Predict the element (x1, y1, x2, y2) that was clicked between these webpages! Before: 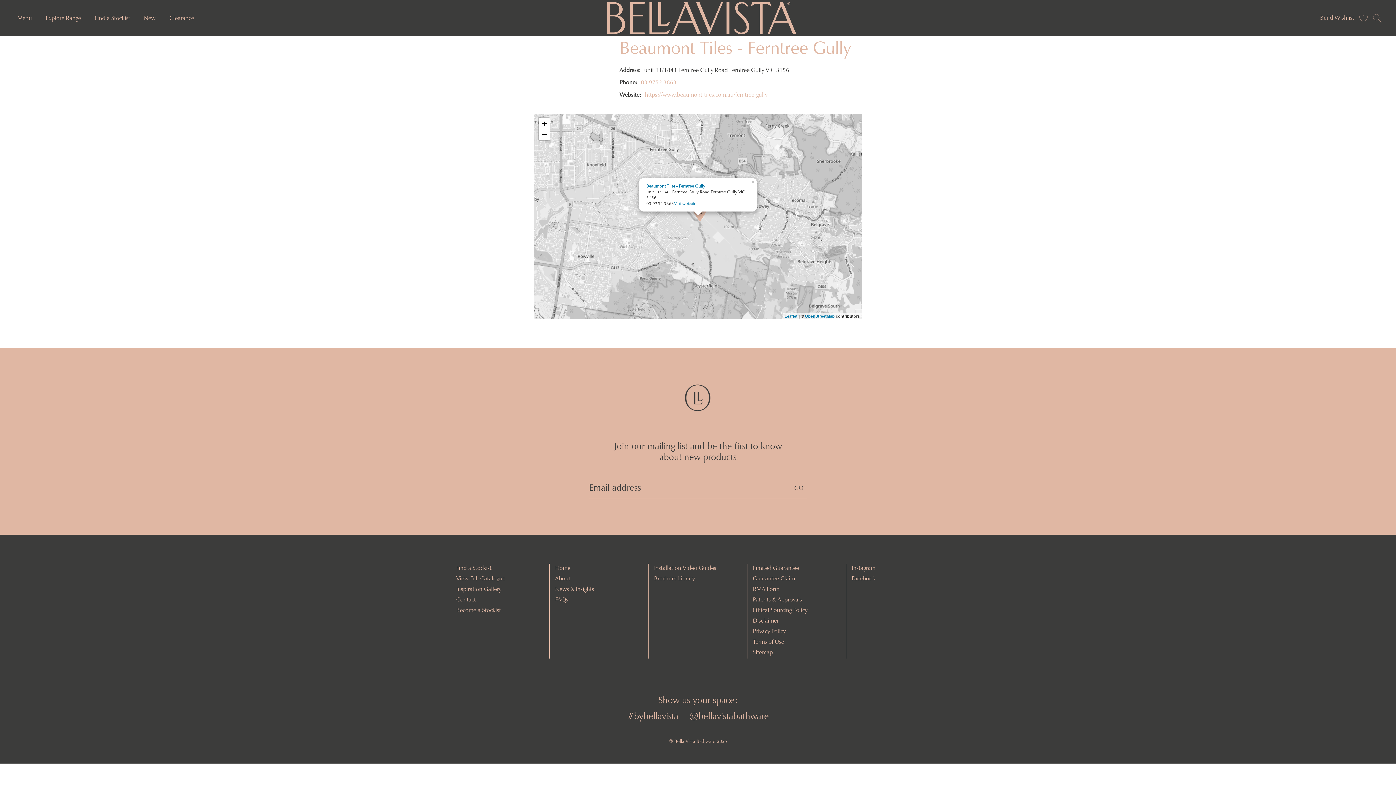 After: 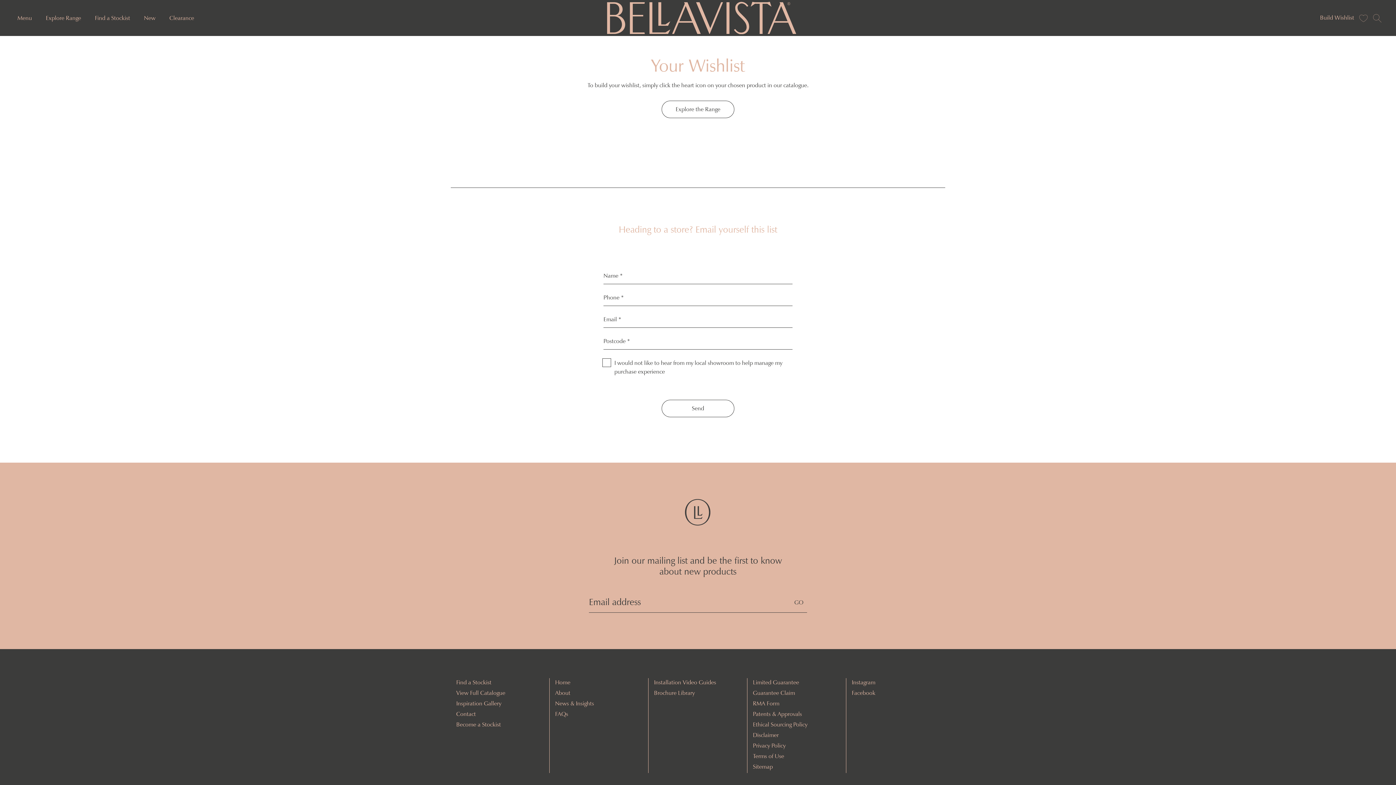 Action: label: Build Wishlist  bbox: (1320, 13, 1367, 22)